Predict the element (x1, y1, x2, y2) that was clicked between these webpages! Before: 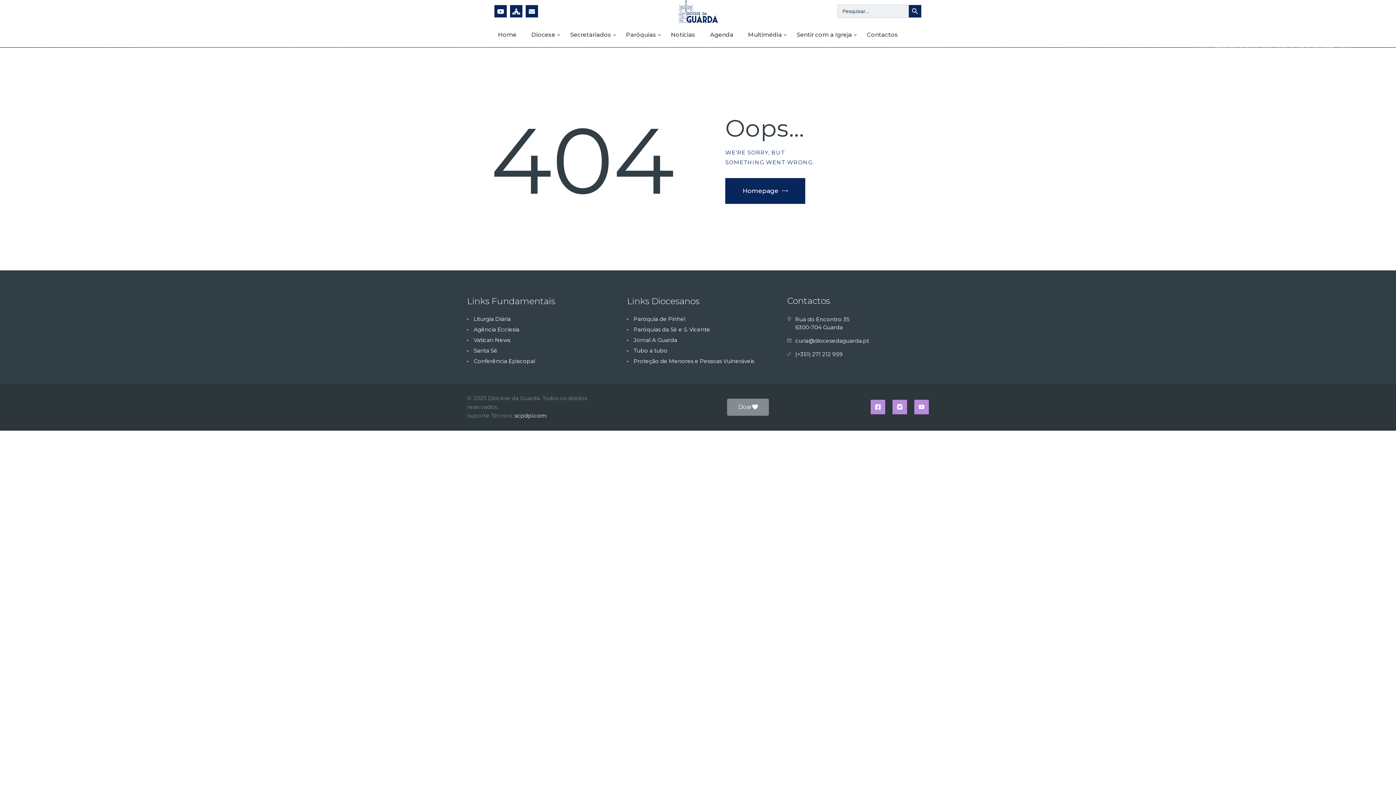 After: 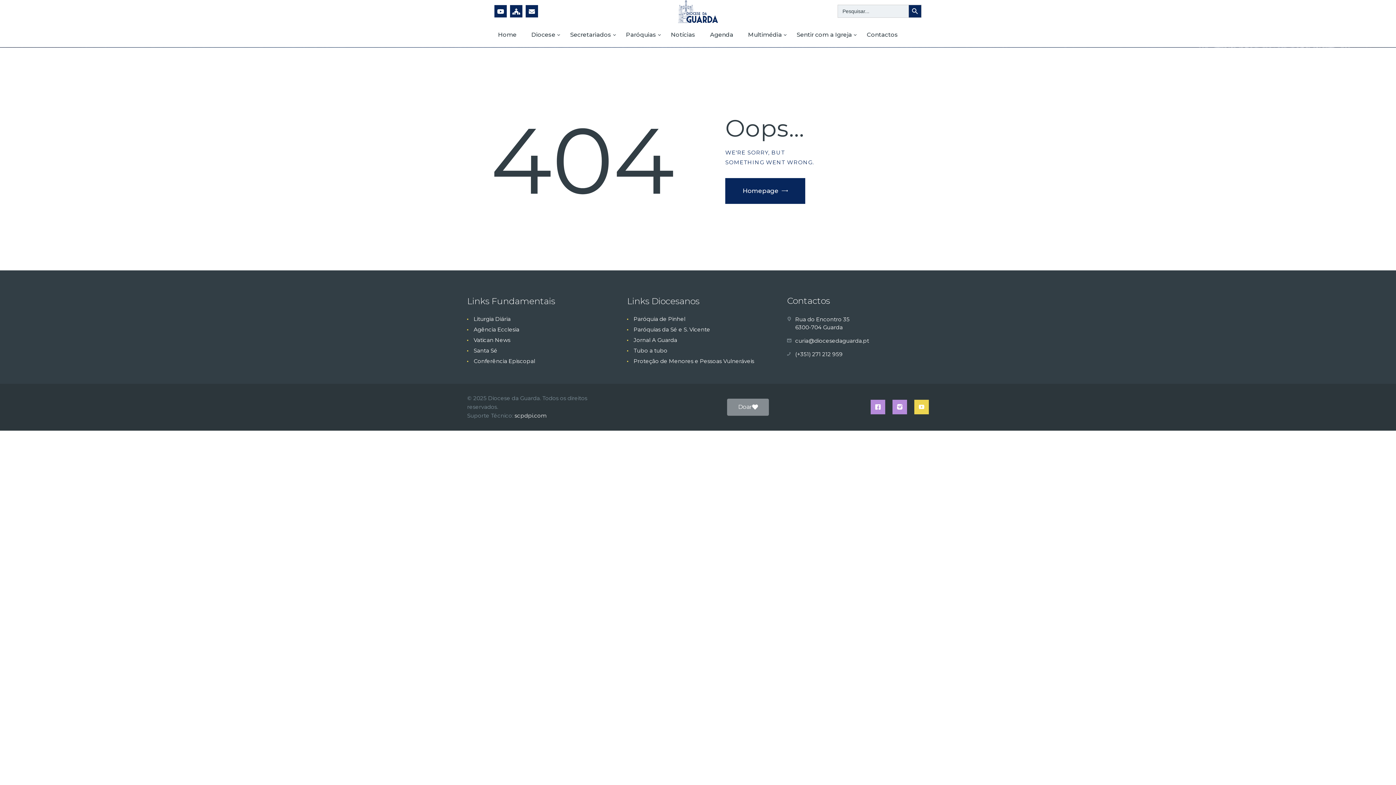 Action: bbox: (914, 400, 929, 414)